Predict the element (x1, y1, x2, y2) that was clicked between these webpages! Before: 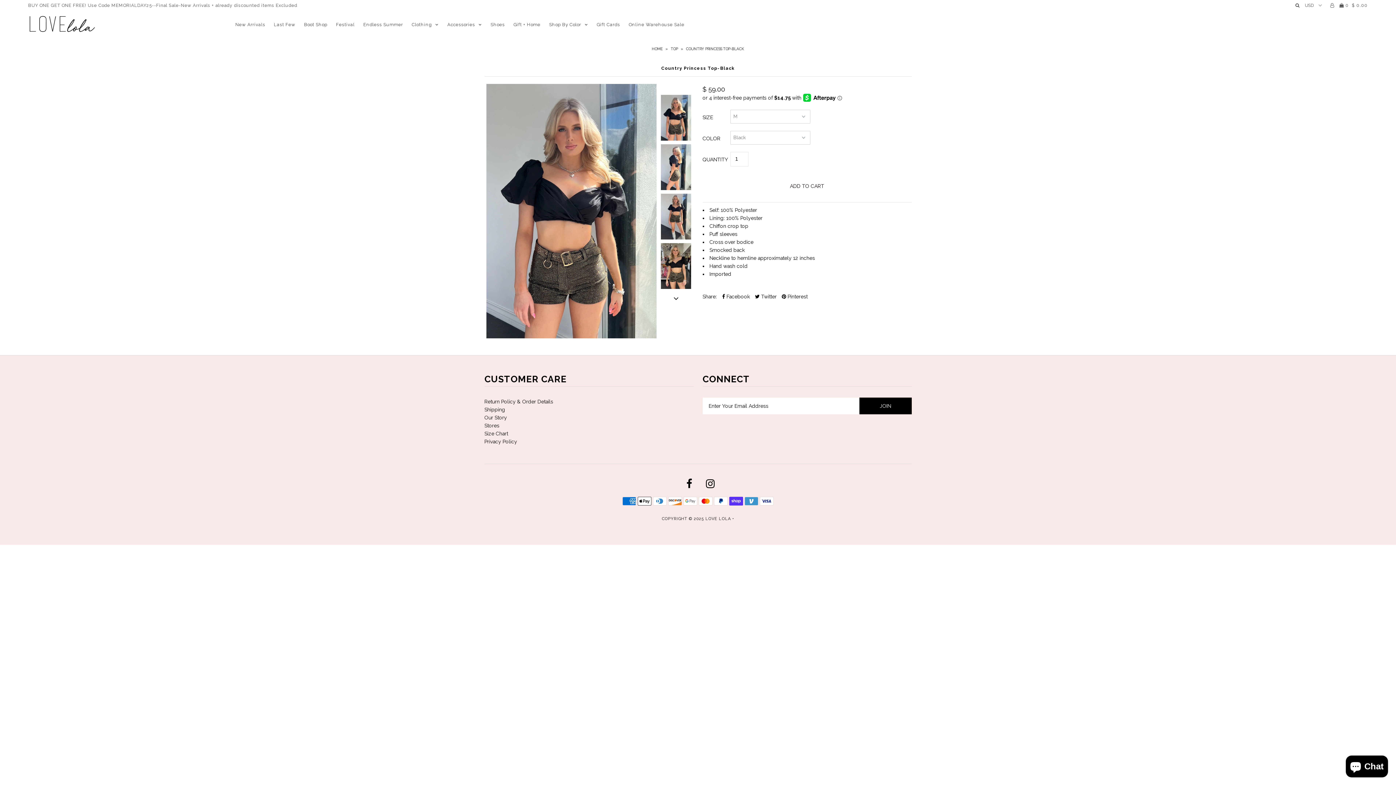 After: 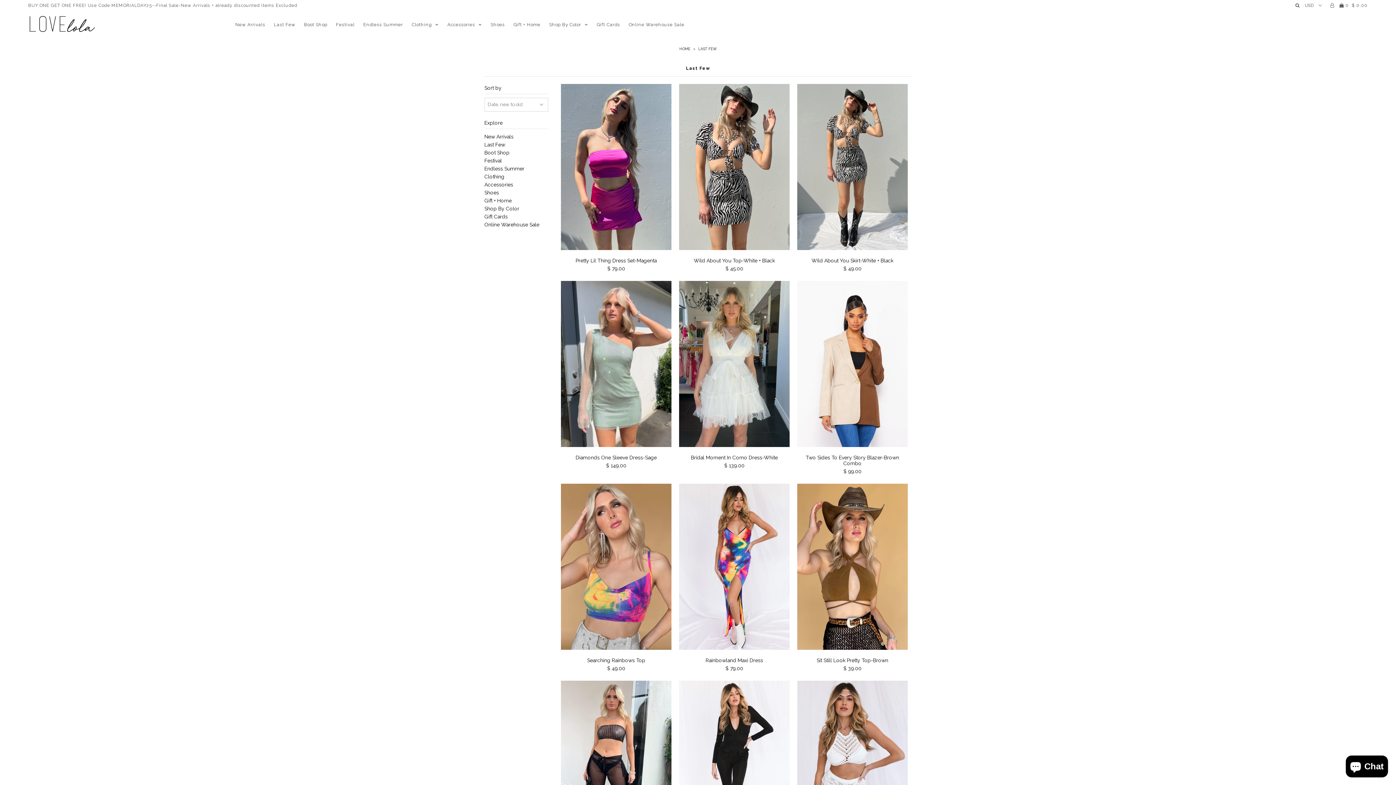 Action: label: Last Few bbox: (270, 22, 299, 27)